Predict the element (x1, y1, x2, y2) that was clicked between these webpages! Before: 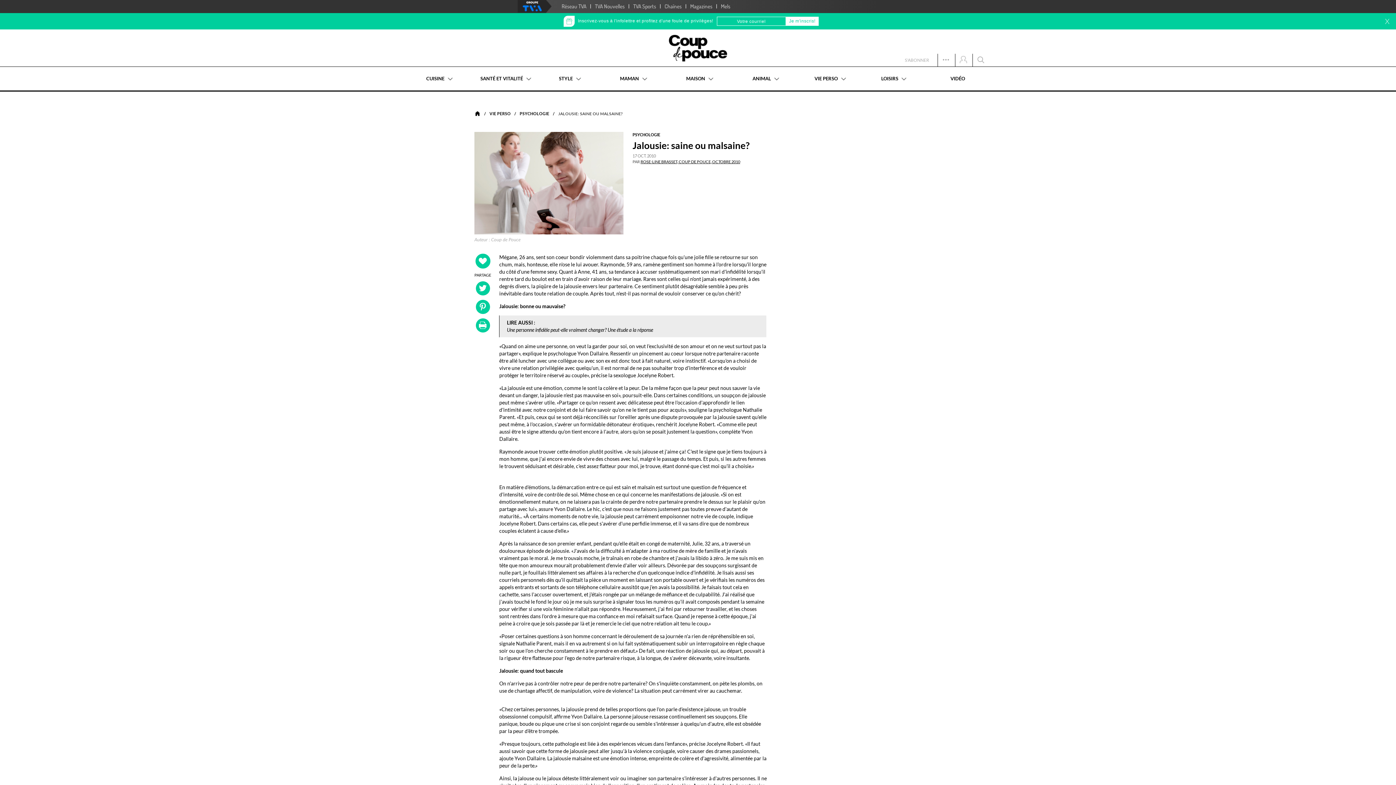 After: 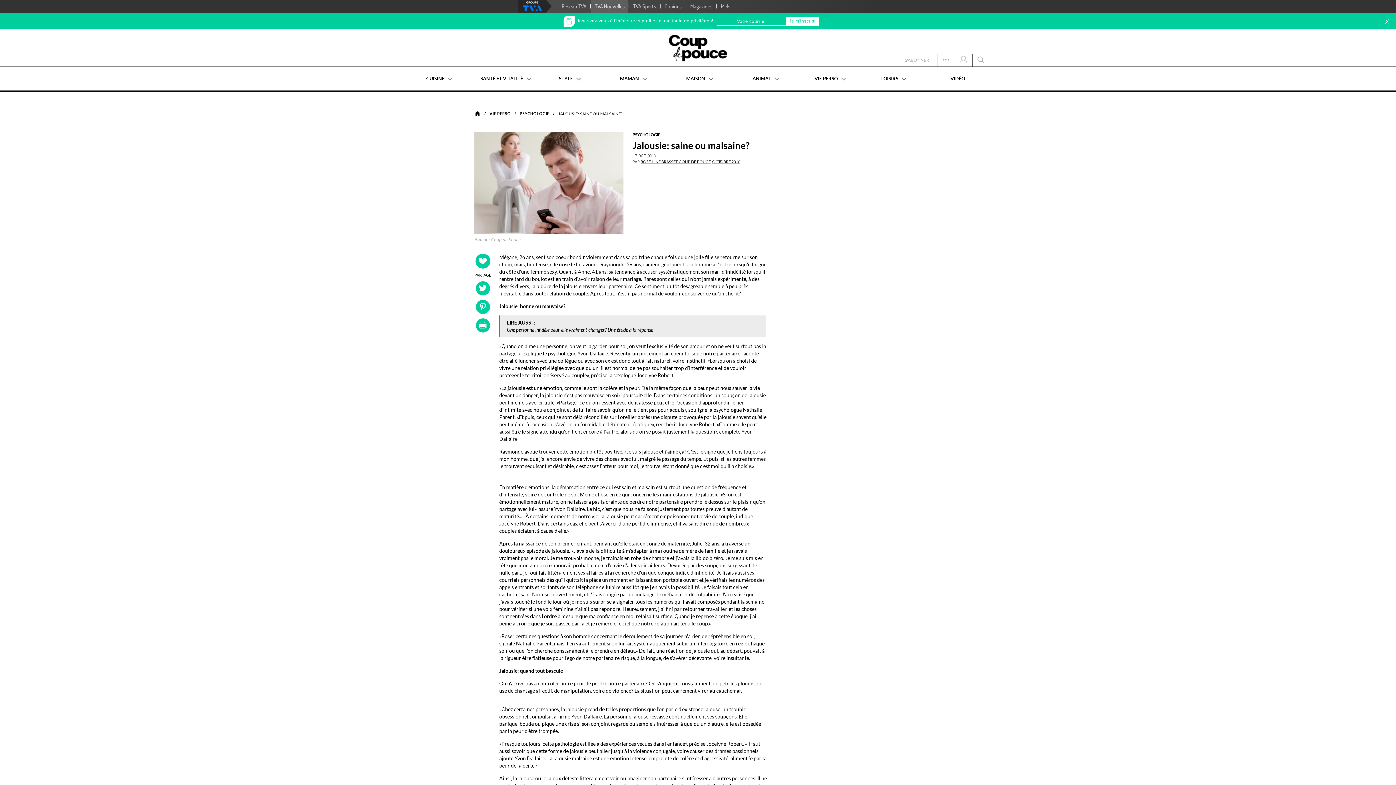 Action: label: TVA Nouvelles bbox: (591, 0, 628, 13)